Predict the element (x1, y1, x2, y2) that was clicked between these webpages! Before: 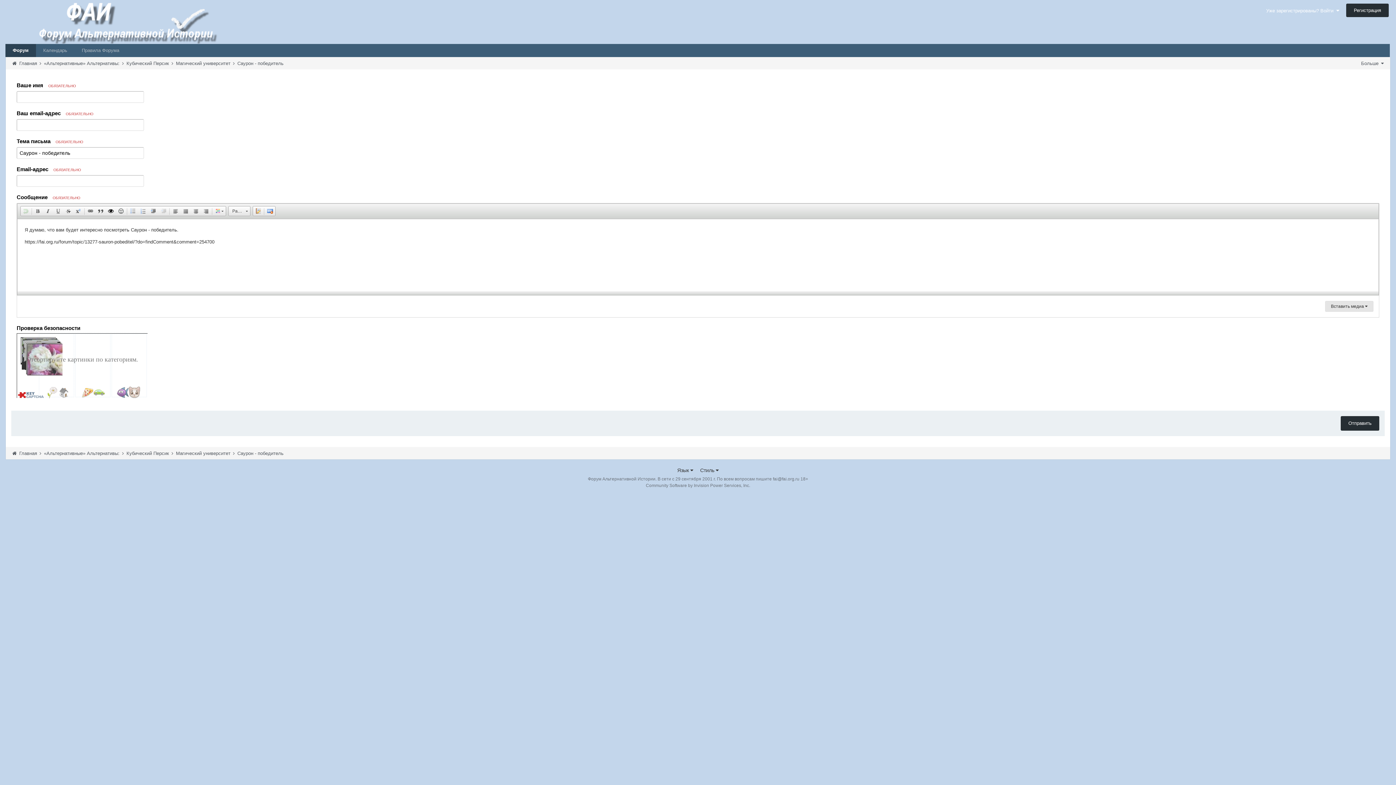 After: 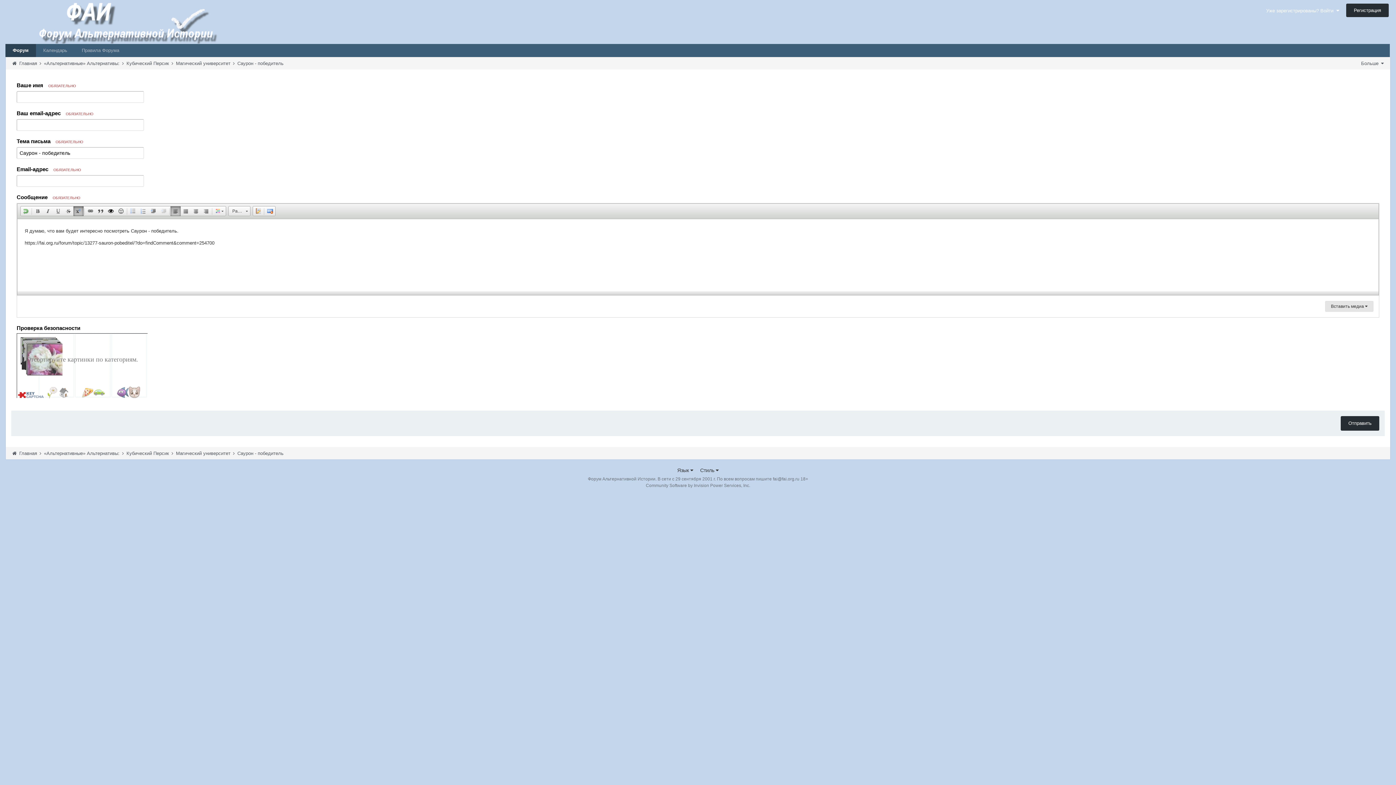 Action: label:   bbox: (73, 206, 83, 216)